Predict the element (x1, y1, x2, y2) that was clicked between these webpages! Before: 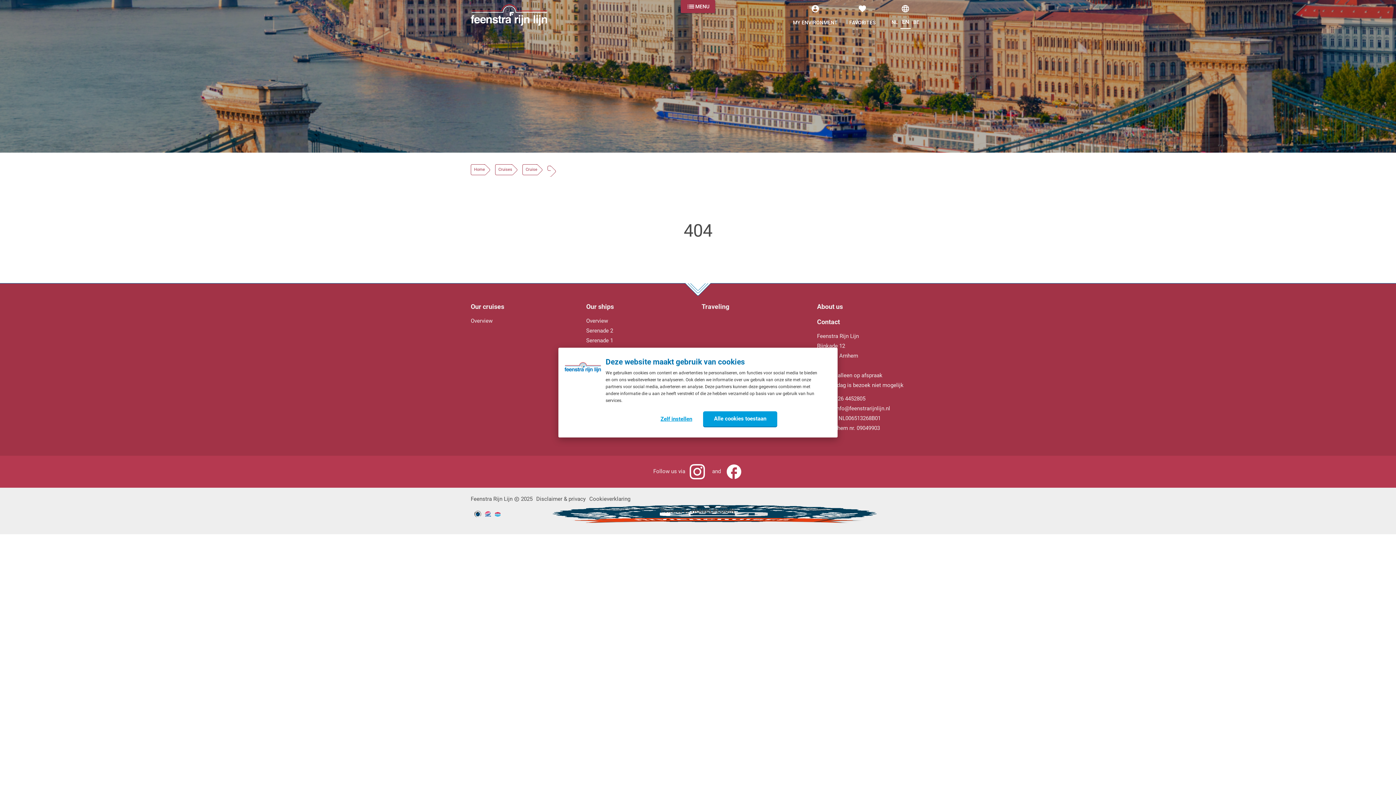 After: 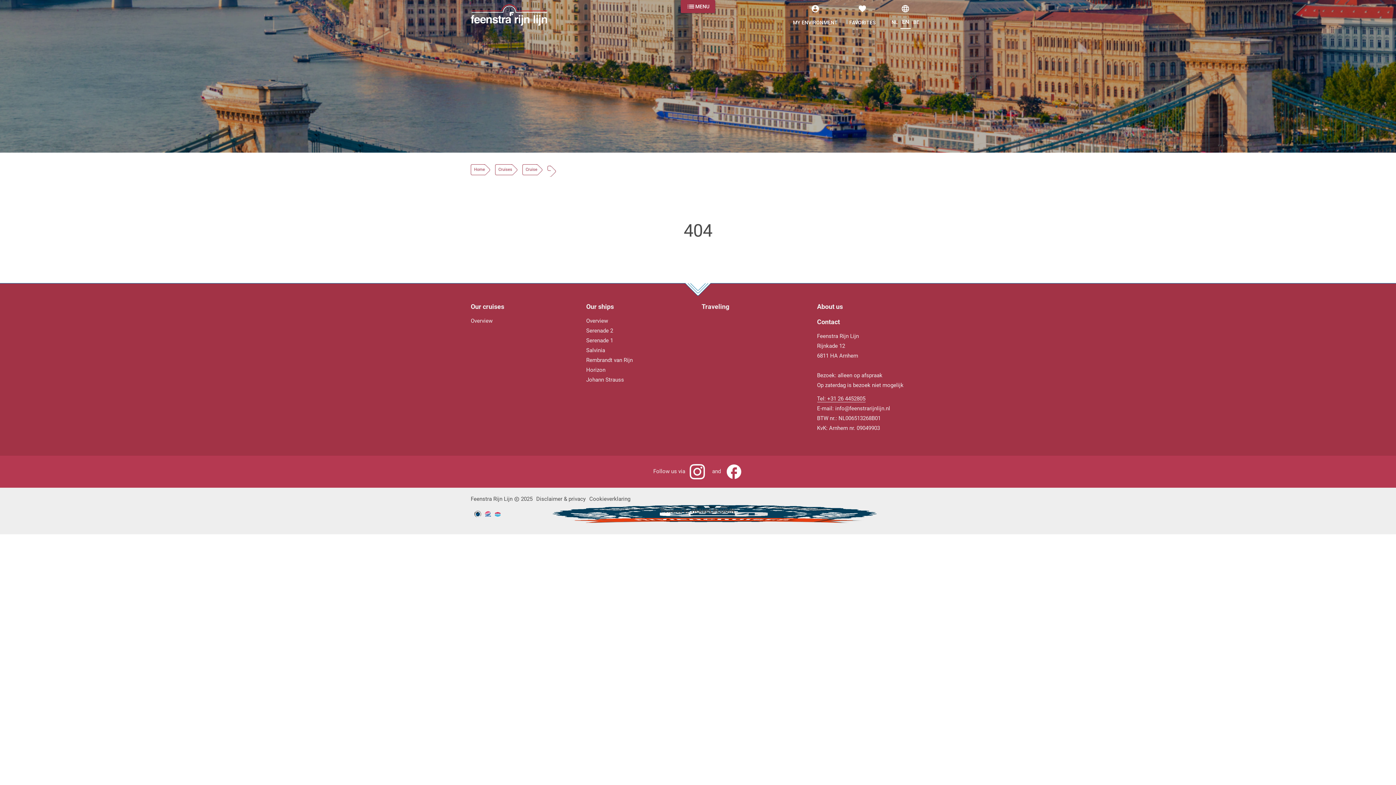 Action: bbox: (817, 395, 865, 402) label: Tel: +31 26 4452805